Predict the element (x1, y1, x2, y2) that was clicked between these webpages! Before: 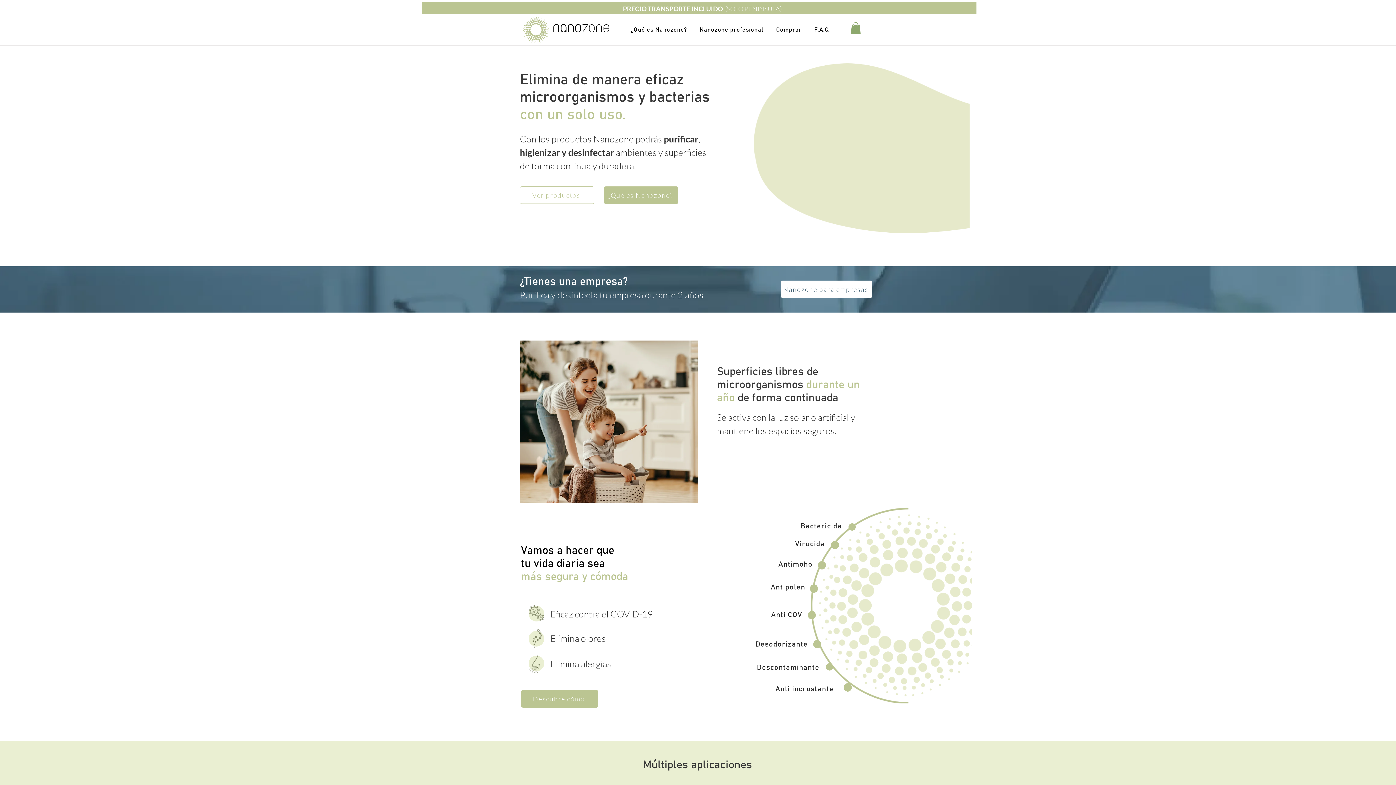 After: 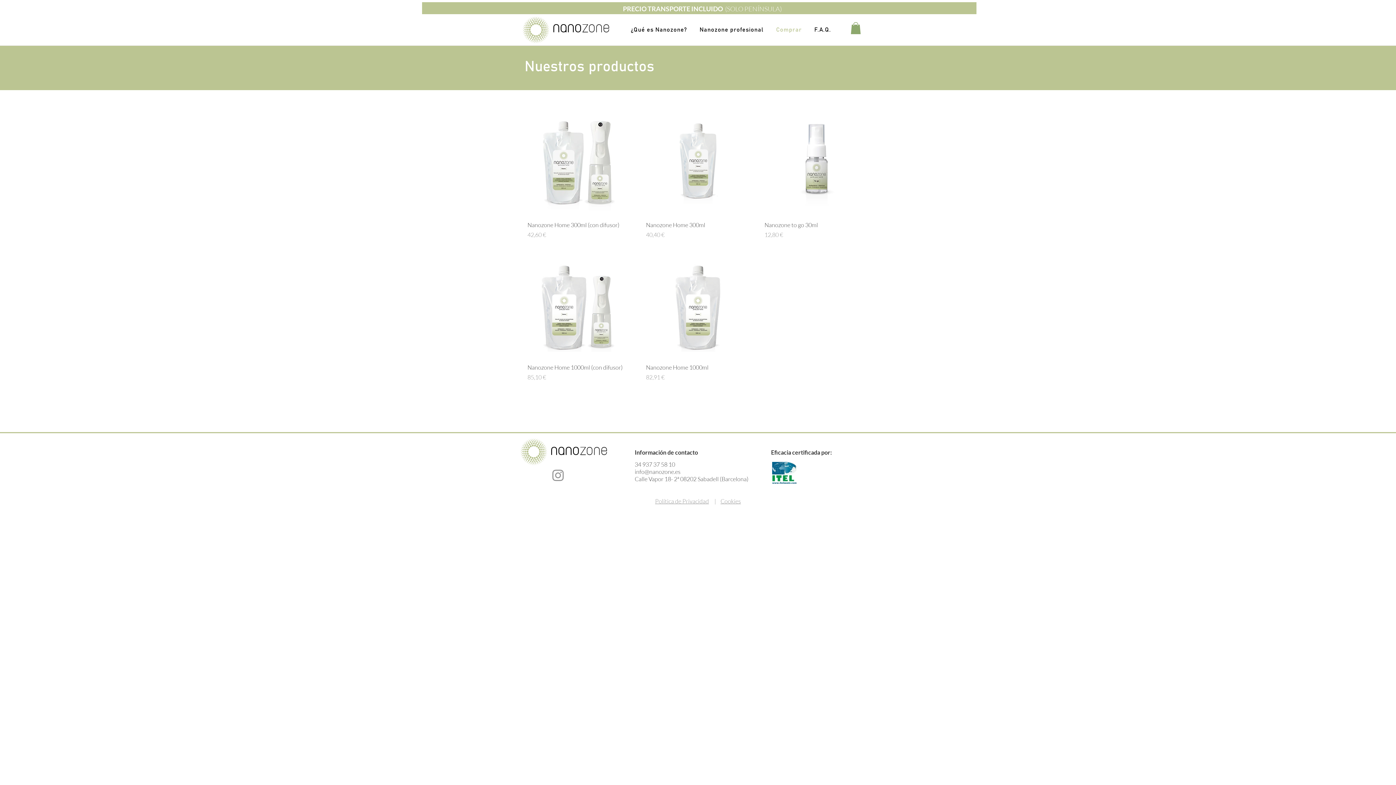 Action: bbox: (520, 186, 594, 204) label: Ver productos